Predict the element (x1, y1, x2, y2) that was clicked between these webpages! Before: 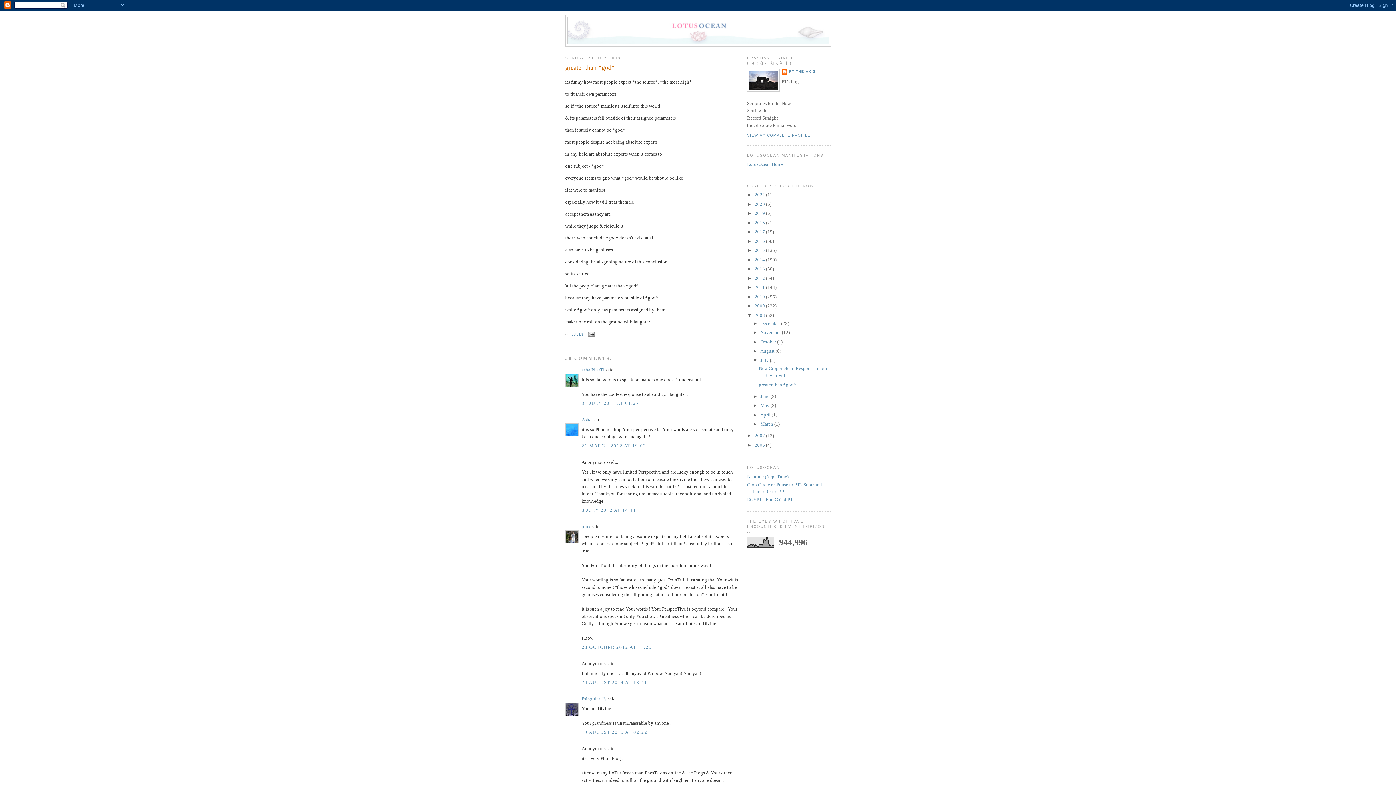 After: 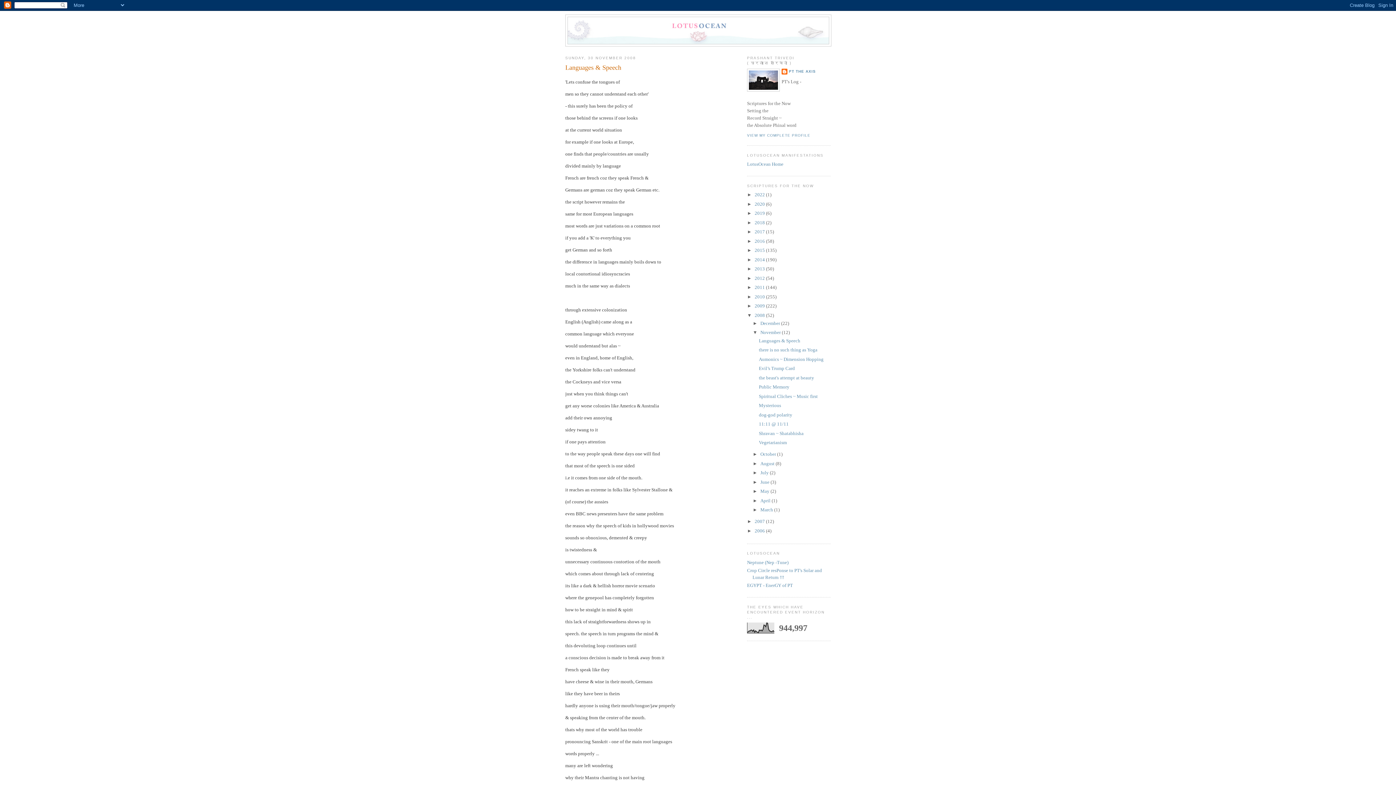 Action: label: November  bbox: (760, 329, 782, 335)